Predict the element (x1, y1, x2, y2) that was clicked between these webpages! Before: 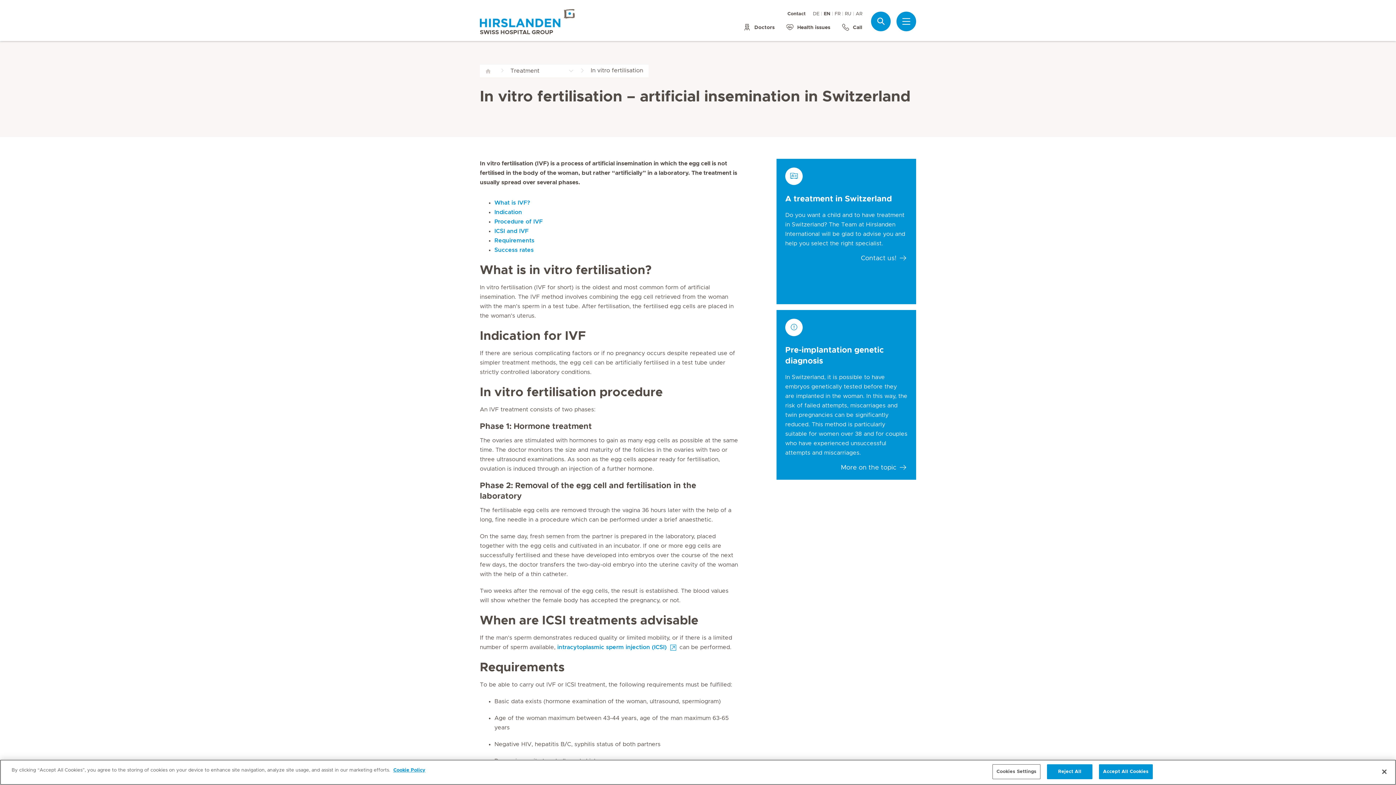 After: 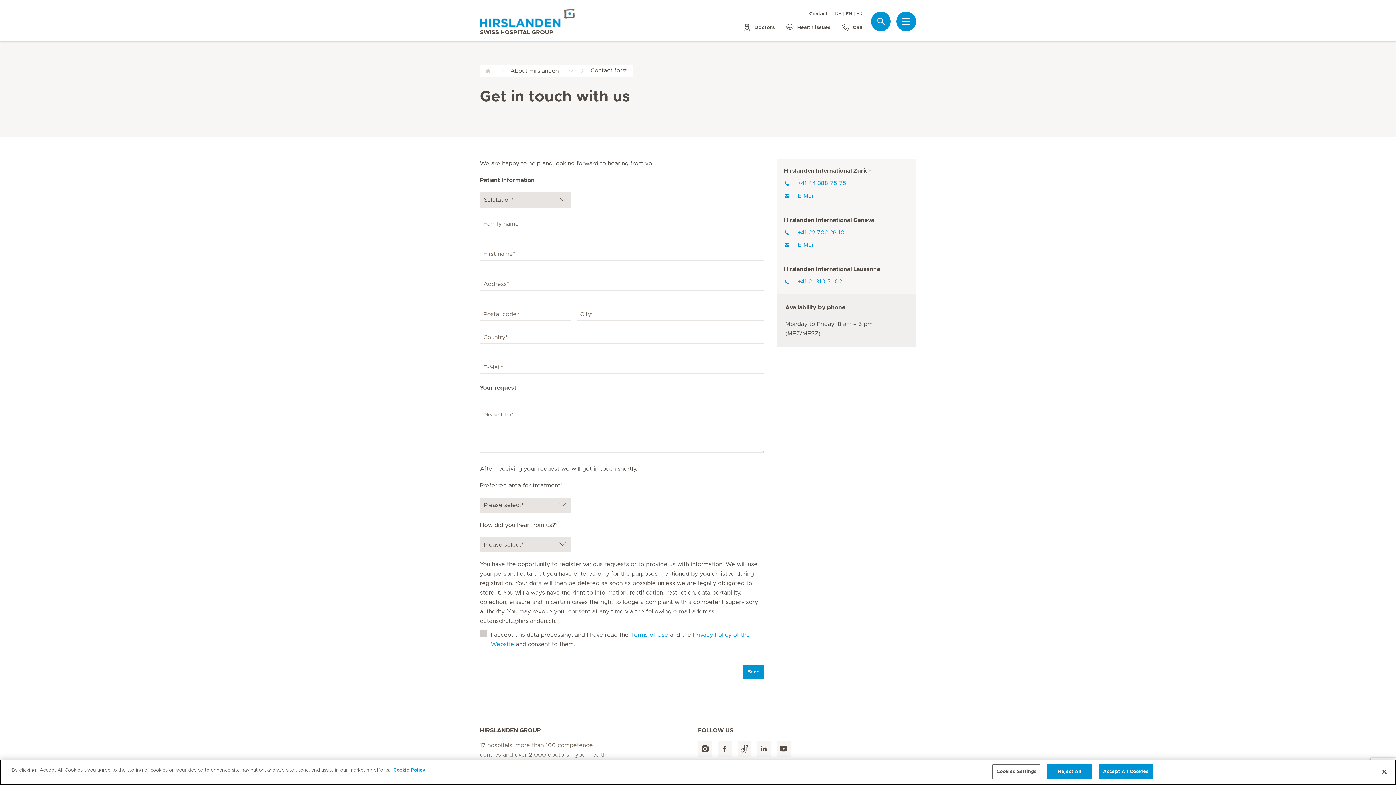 Action: label: A treatment in Switzerland

Do you want a child and to have treatment in Switzerland? The Team at Hirslanden International will be glad to advise you and help you select the right specialist.

Contact us! bbox: (785, 167, 907, 261)